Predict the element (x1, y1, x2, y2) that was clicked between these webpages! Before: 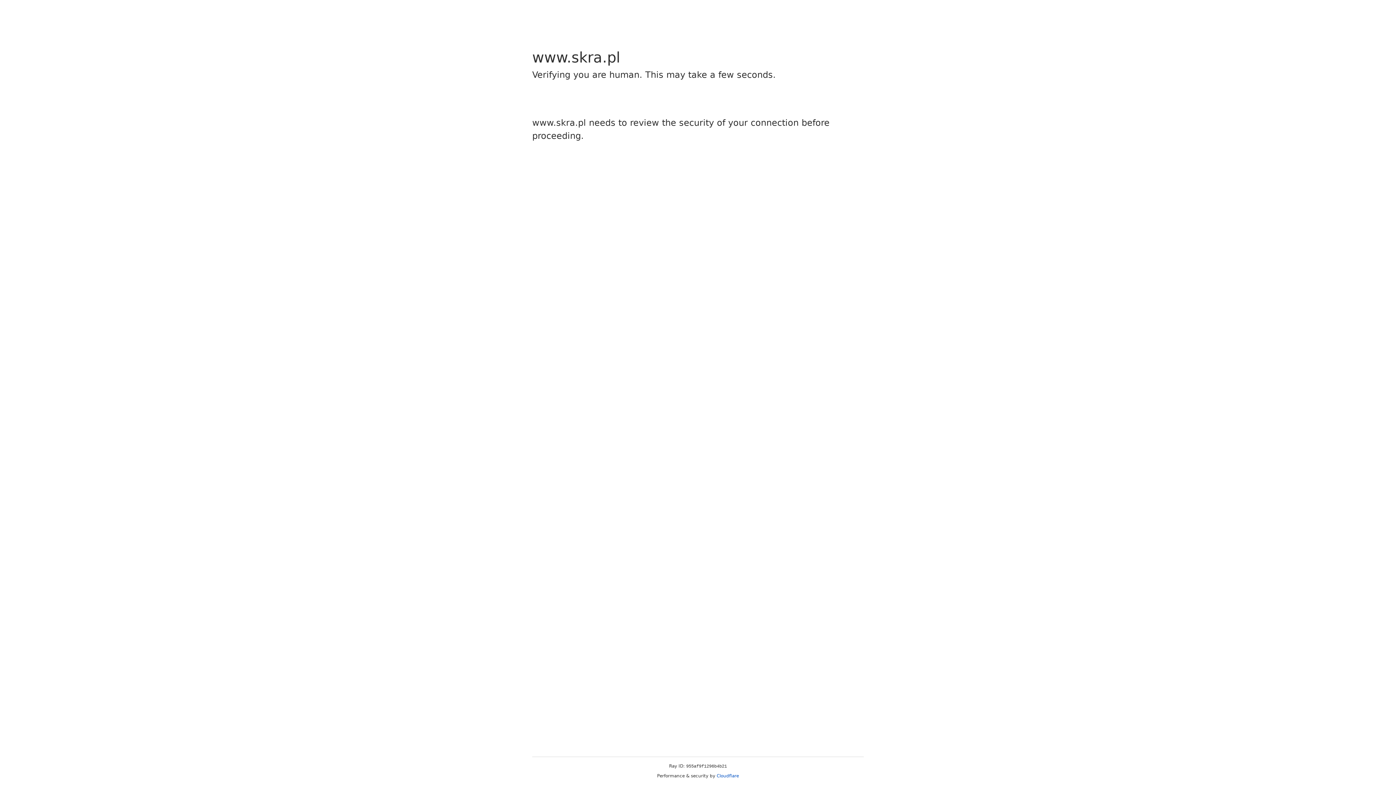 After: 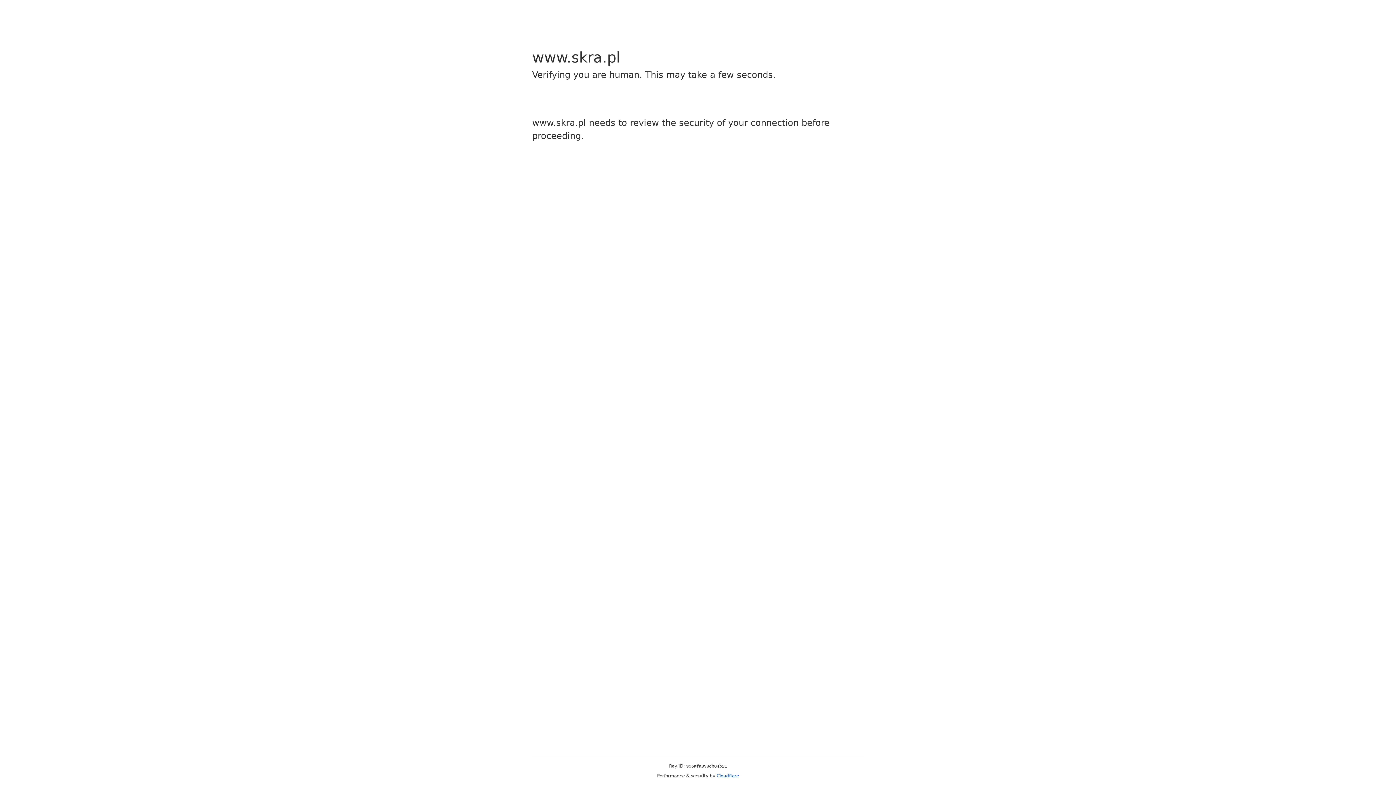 Action: label: Cloudflare bbox: (716, 773, 739, 778)